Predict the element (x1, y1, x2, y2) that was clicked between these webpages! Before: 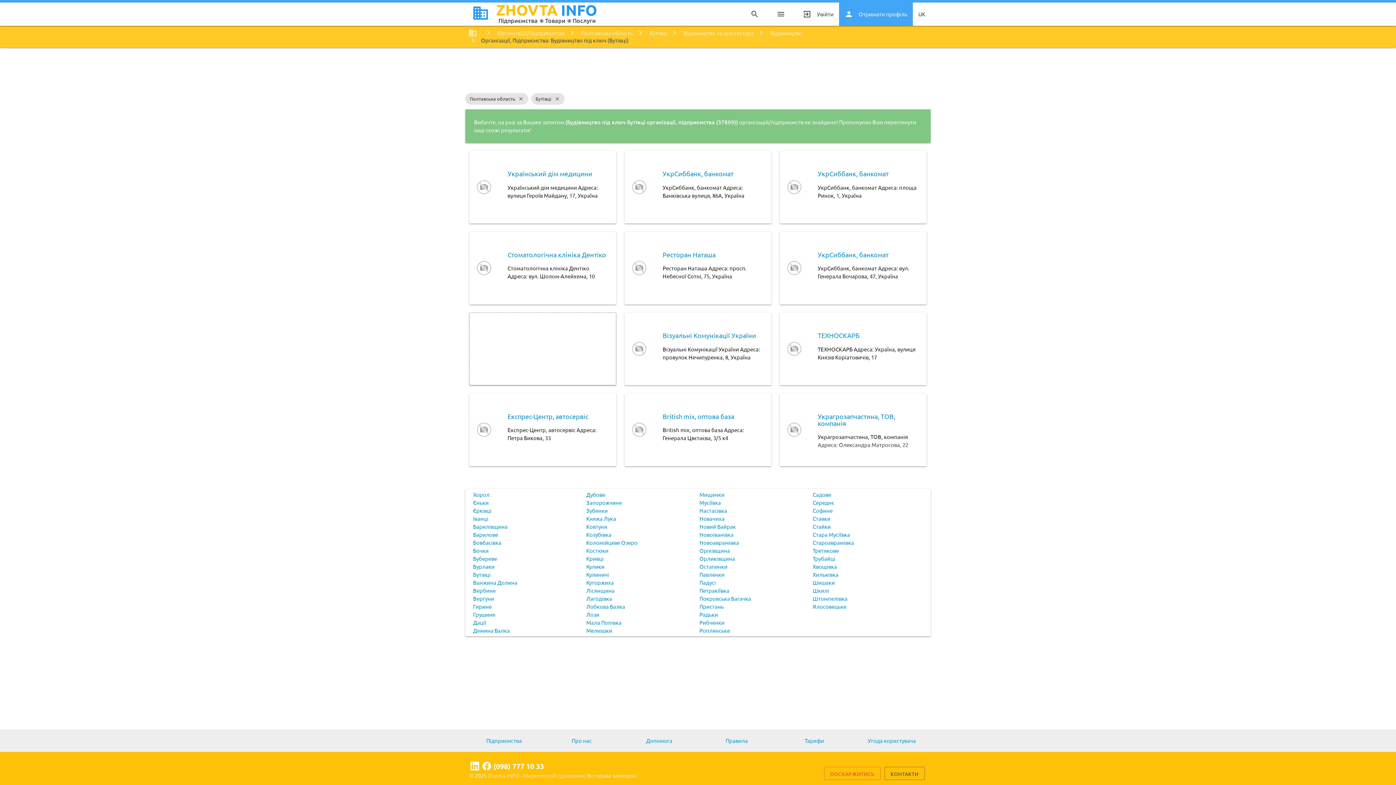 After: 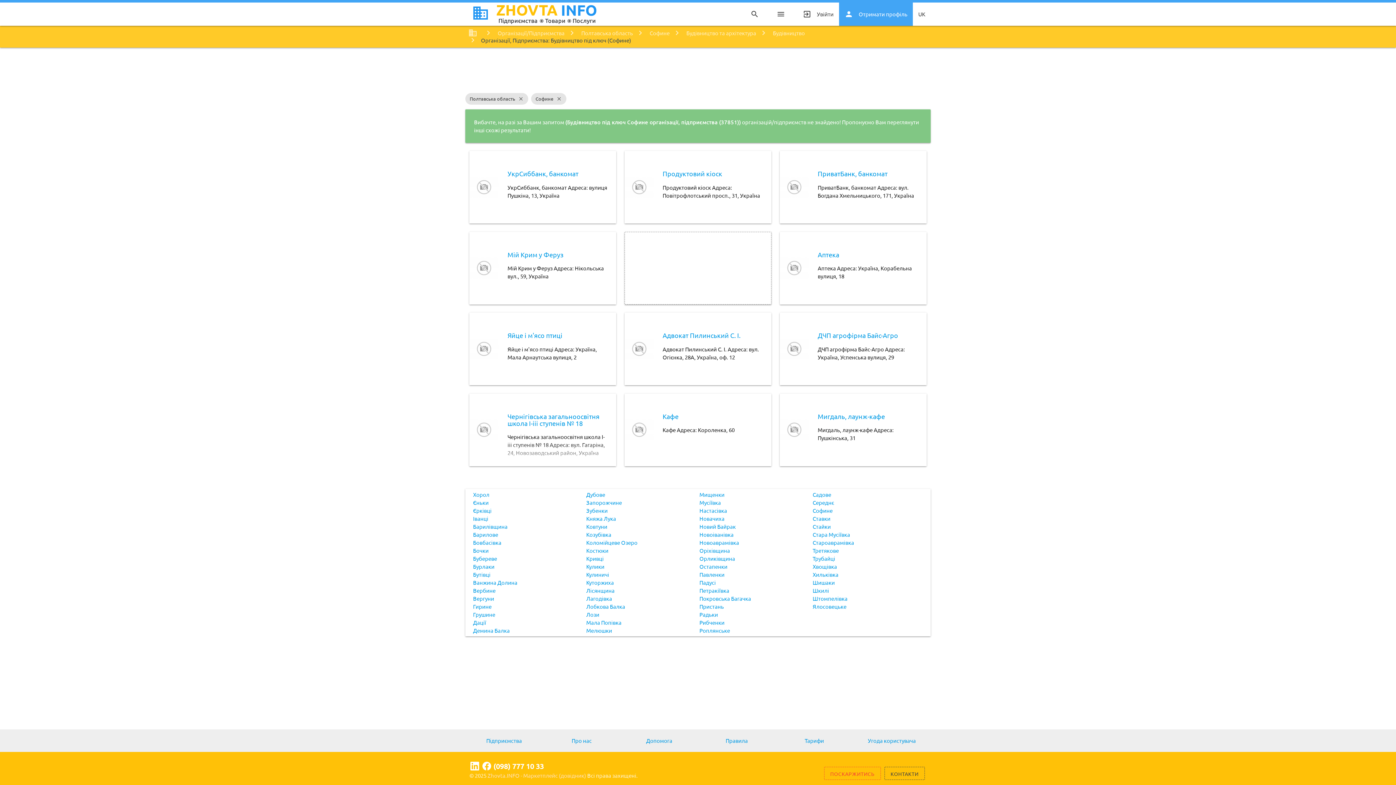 Action: bbox: (812, 507, 832, 514) label: Софине